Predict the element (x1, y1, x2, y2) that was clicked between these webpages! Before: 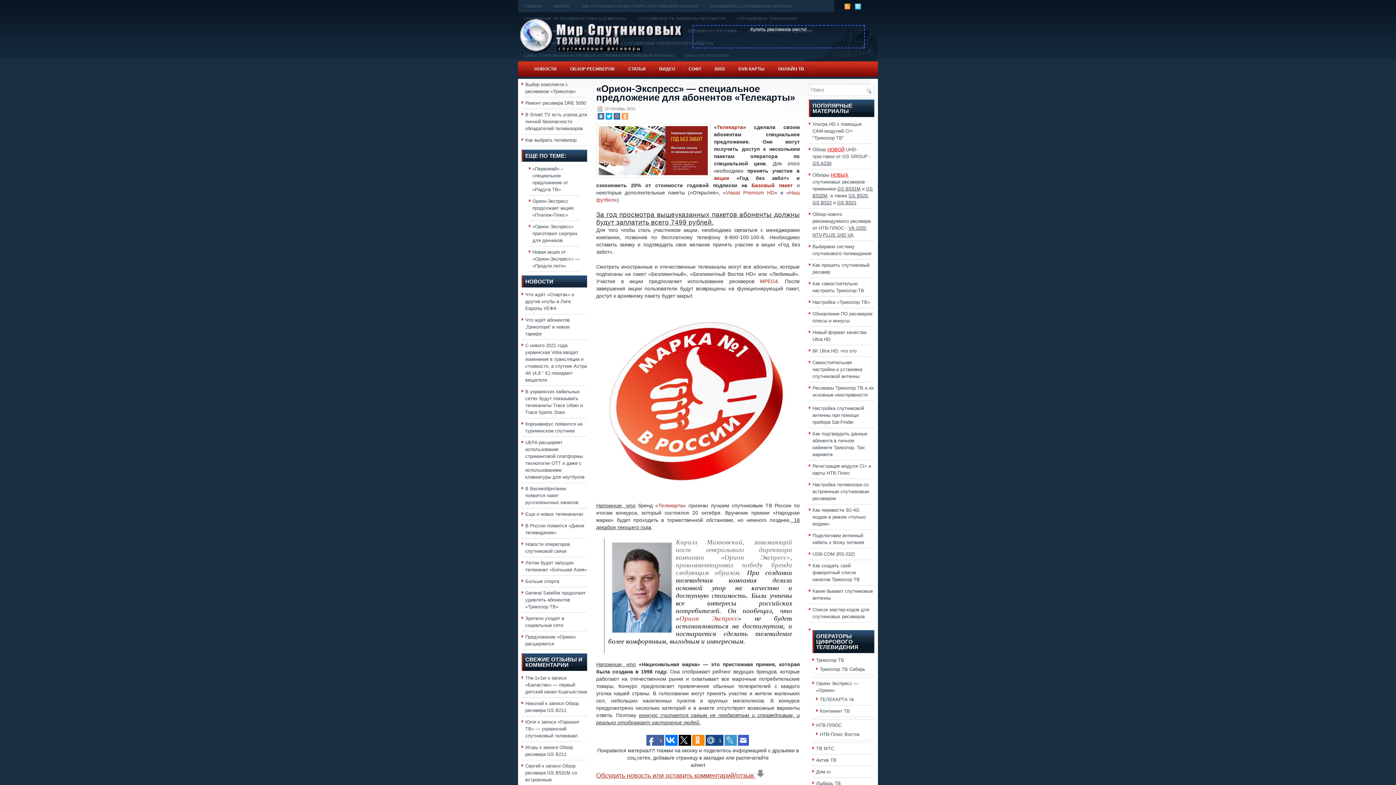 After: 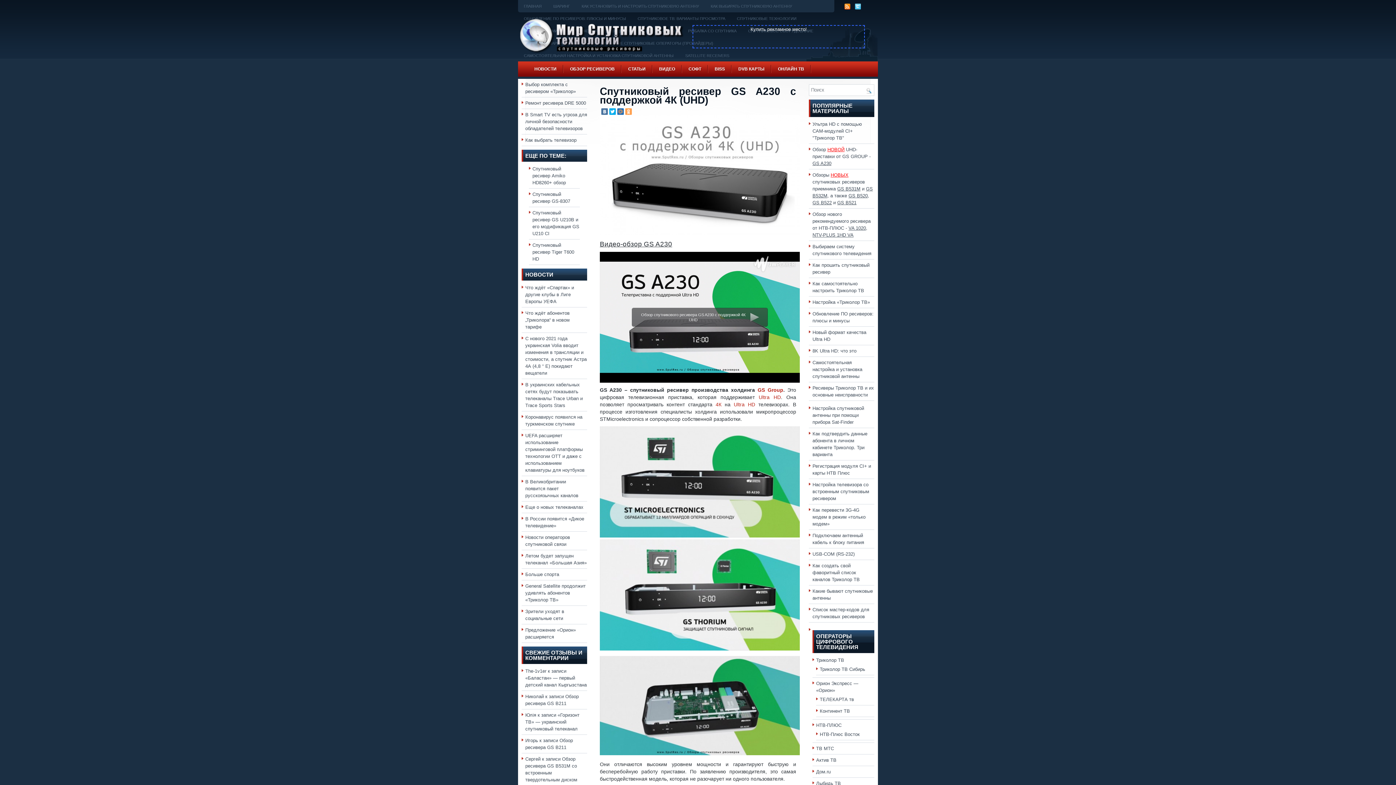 Action: bbox: (812, 146, 870, 166) label: Обзор НОВОЙ UHD-приставки от GS GROUP - GS A230